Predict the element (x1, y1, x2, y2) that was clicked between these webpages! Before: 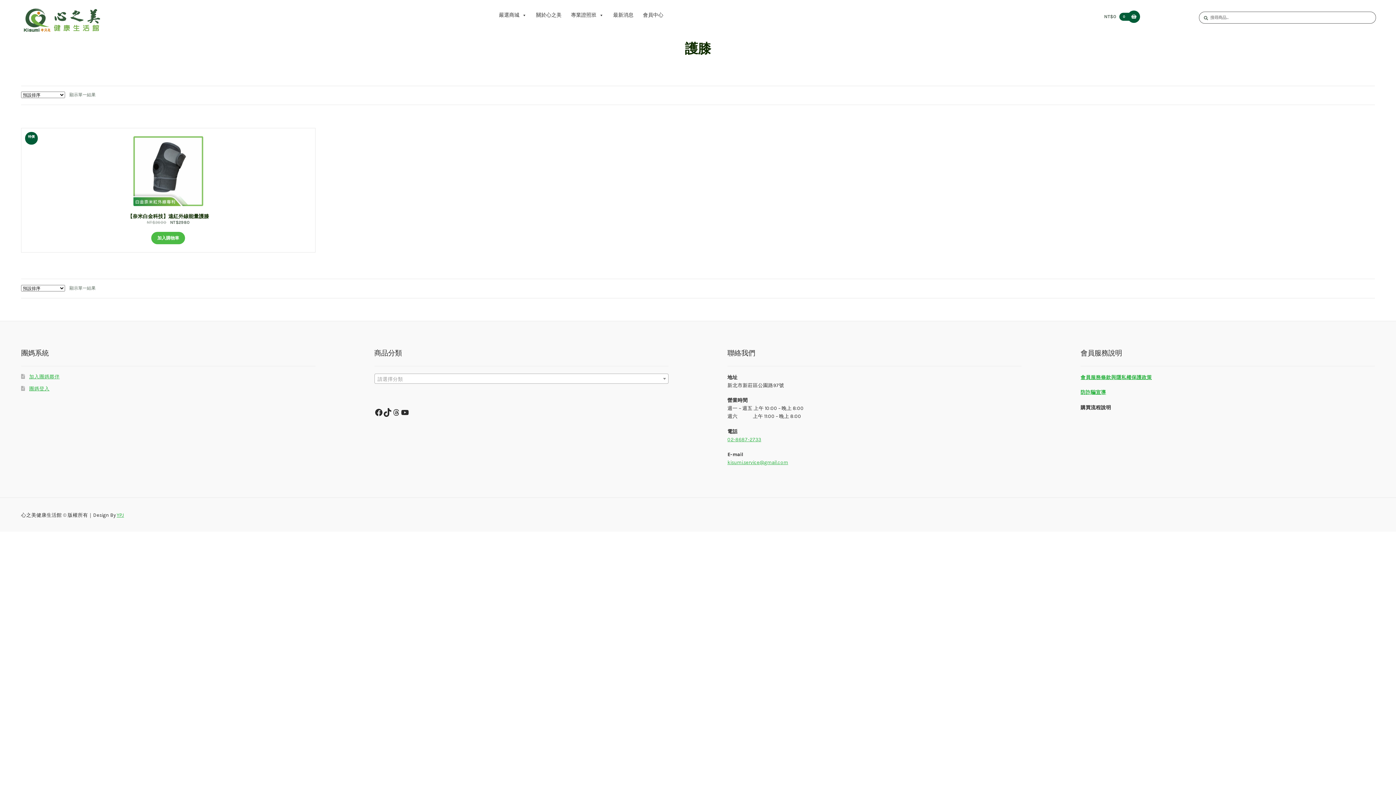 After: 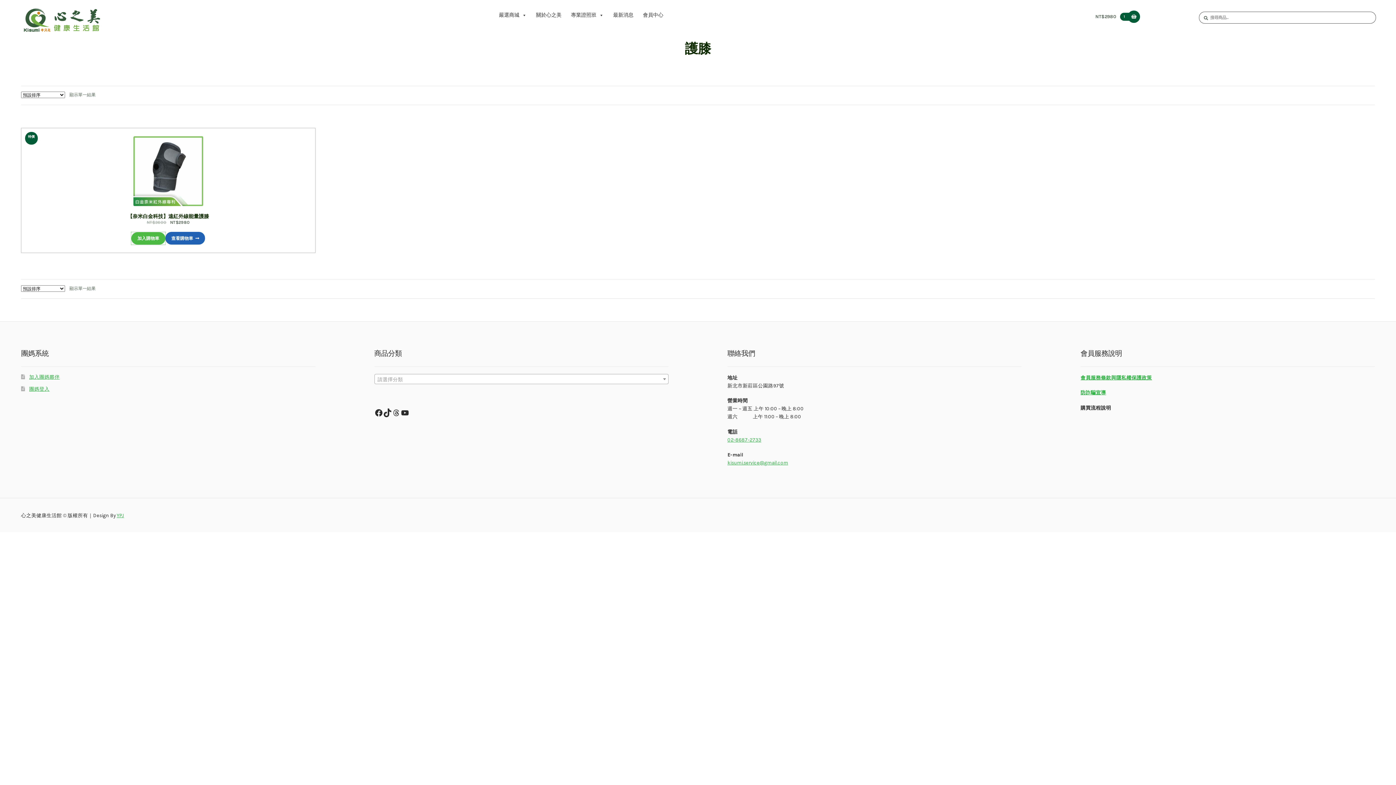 Action: label: 加入購物車：「【奈米白金科技】遠紅外線能量護膝」 bbox: (151, 232, 185, 244)